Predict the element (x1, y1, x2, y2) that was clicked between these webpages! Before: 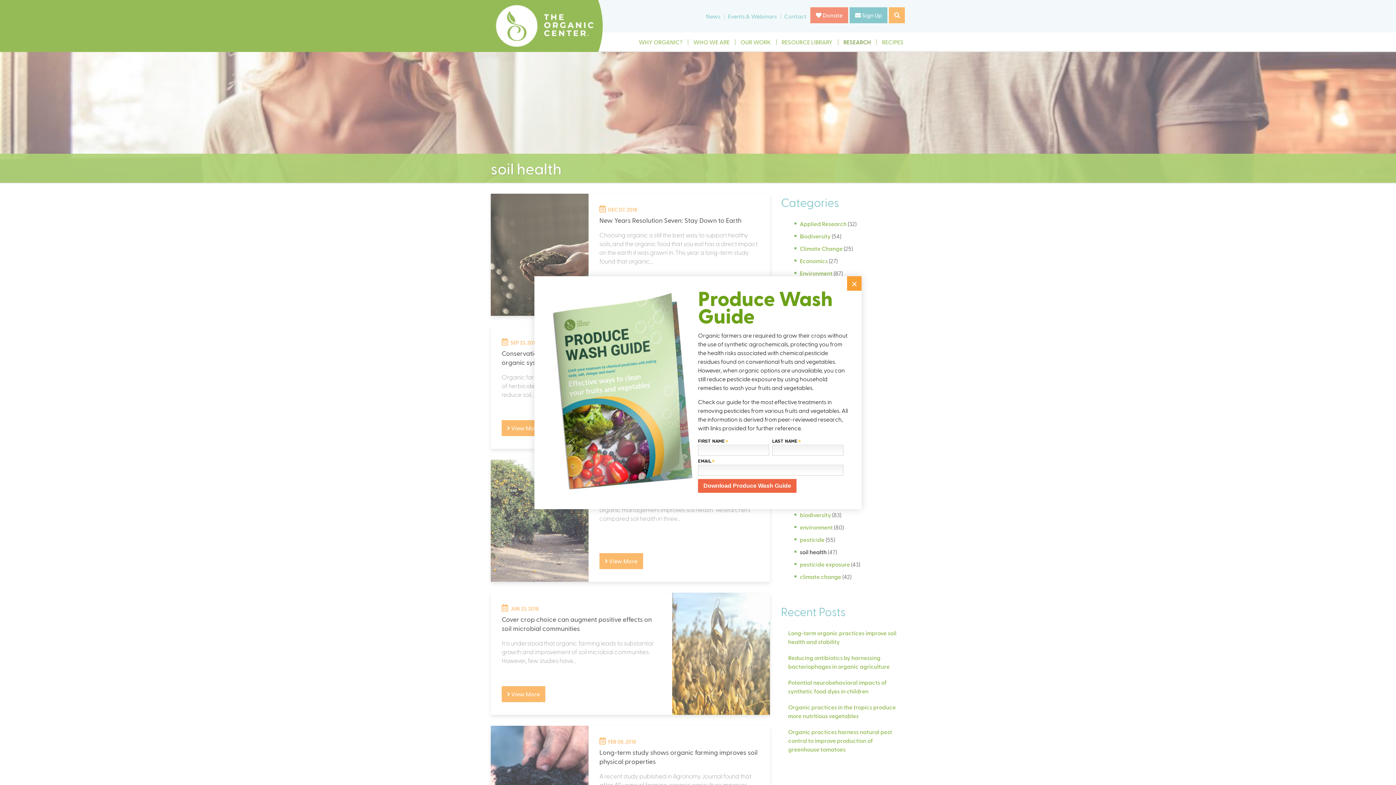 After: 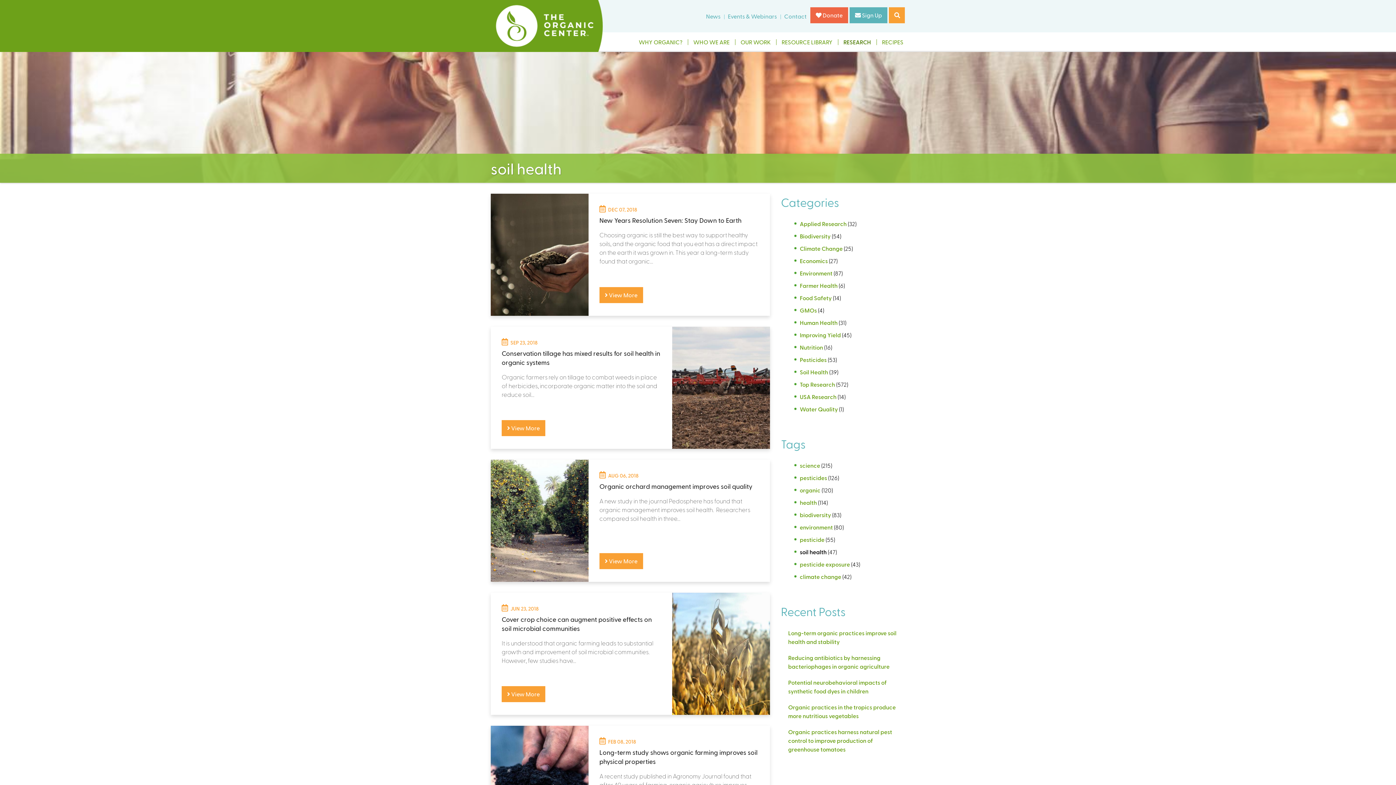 Action: bbox: (847, 276, 861, 290) label: ×